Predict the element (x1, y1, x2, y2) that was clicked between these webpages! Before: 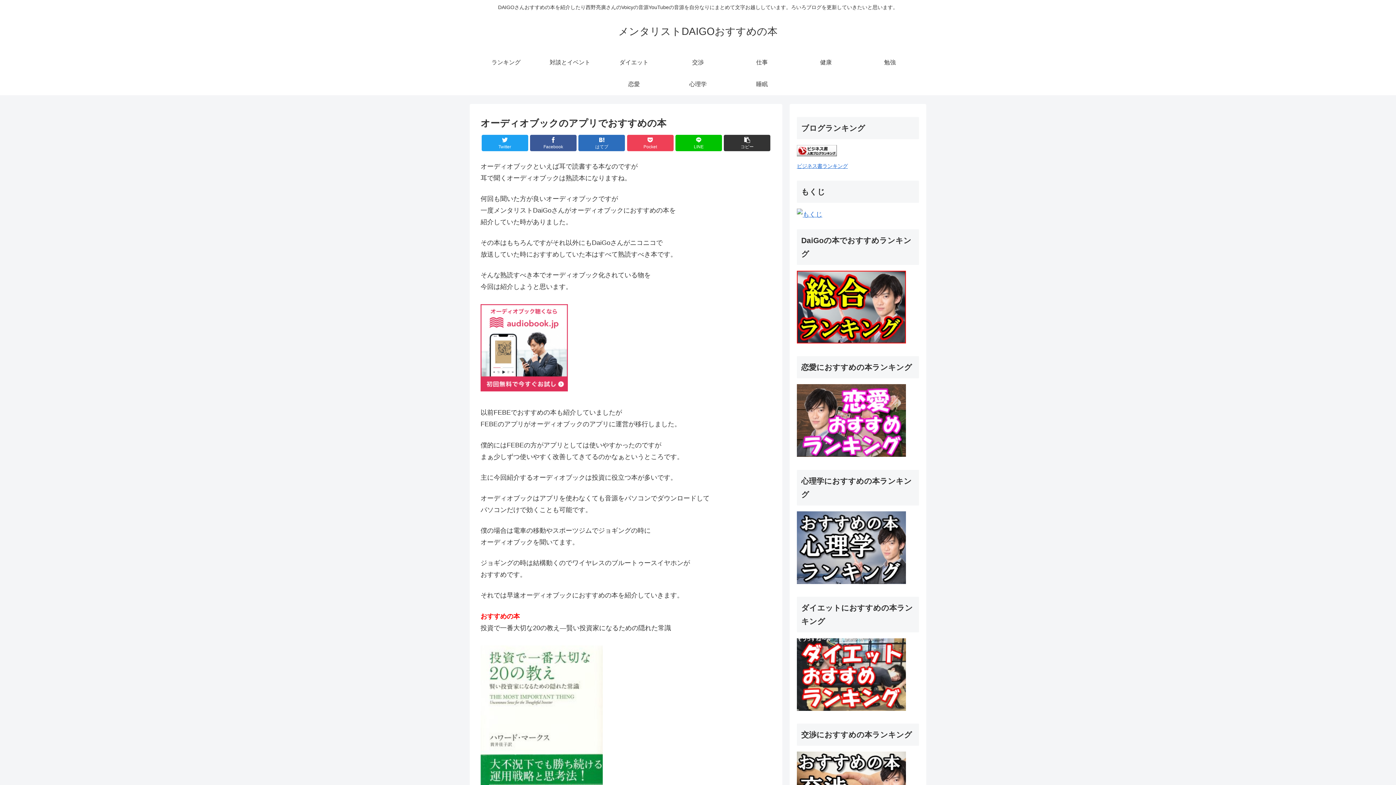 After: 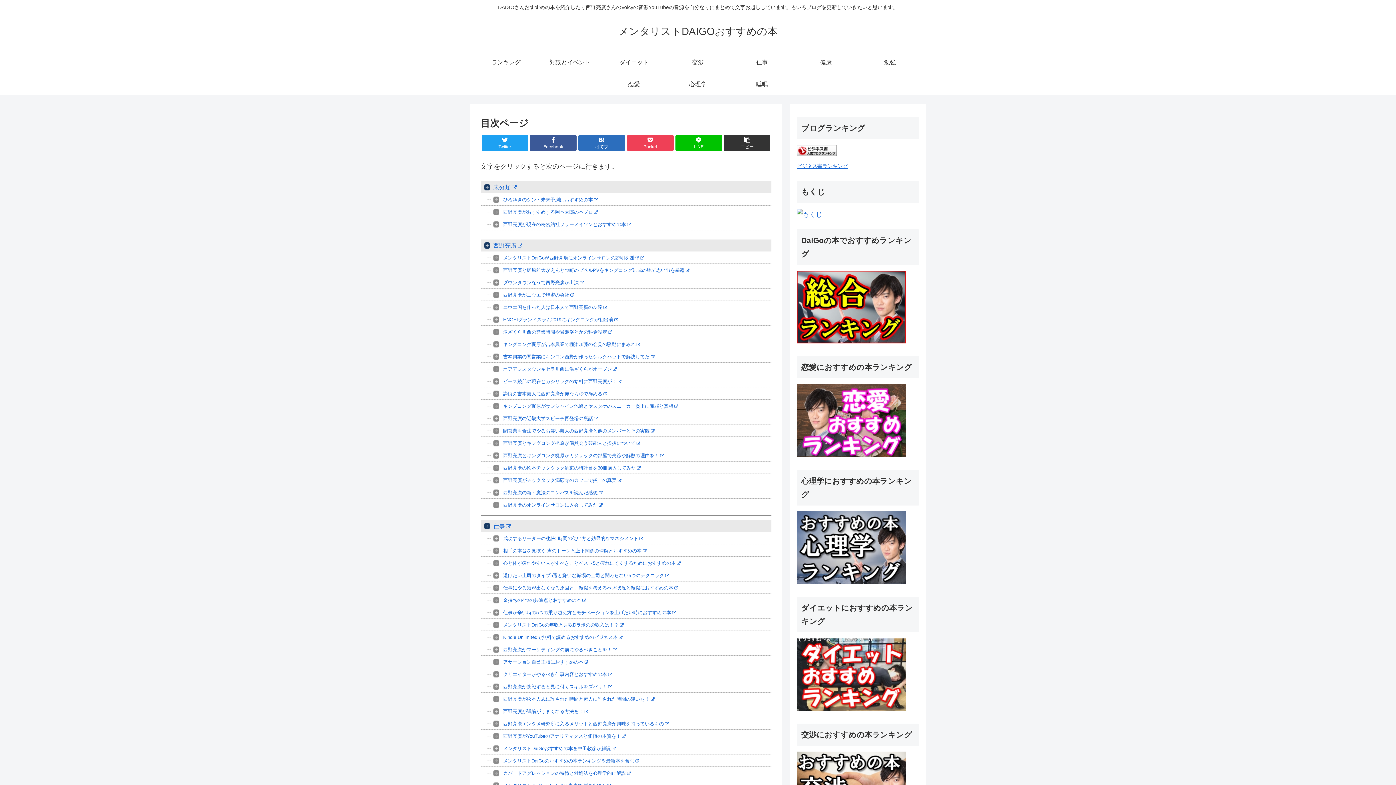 Action: bbox: (612, 29, 784, 36) label: メンタリストDAIGOおすすめの本